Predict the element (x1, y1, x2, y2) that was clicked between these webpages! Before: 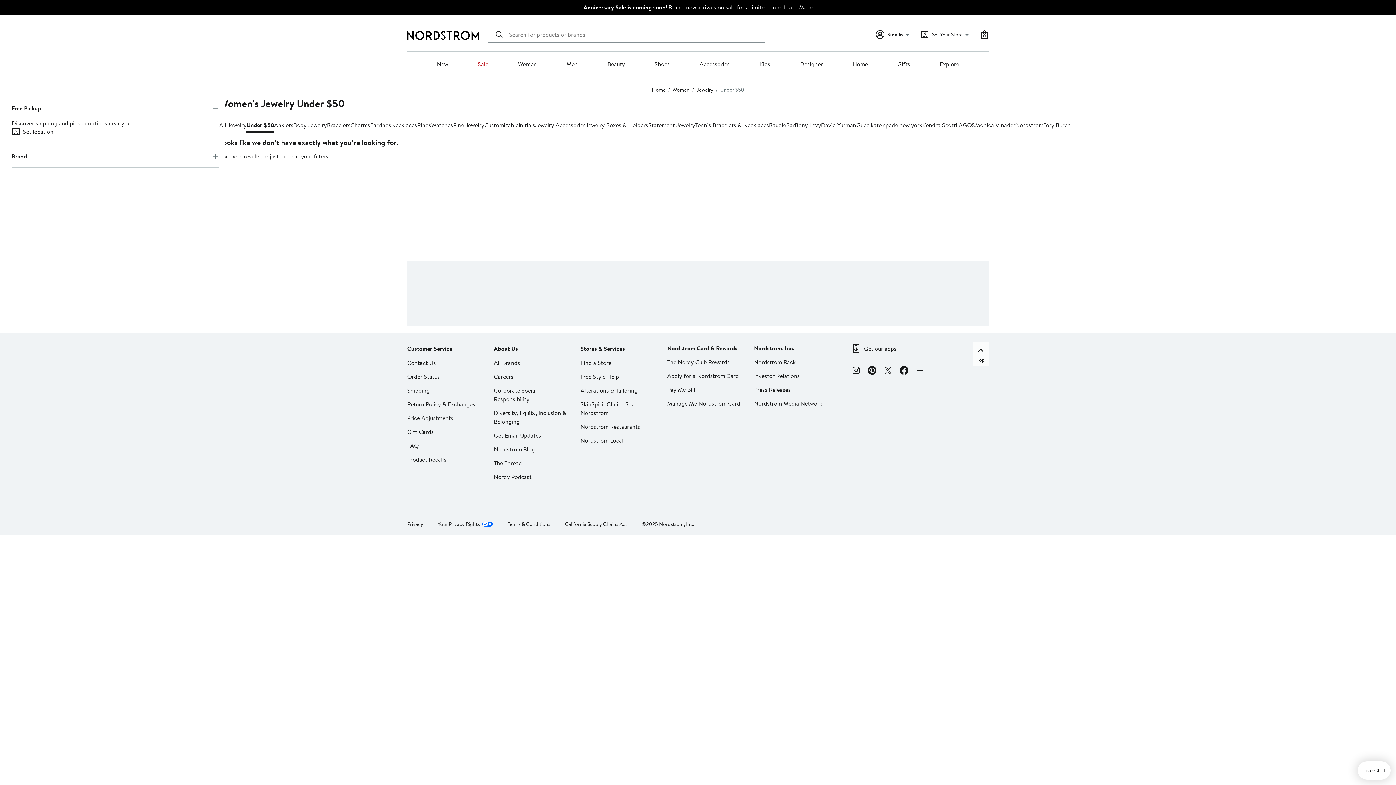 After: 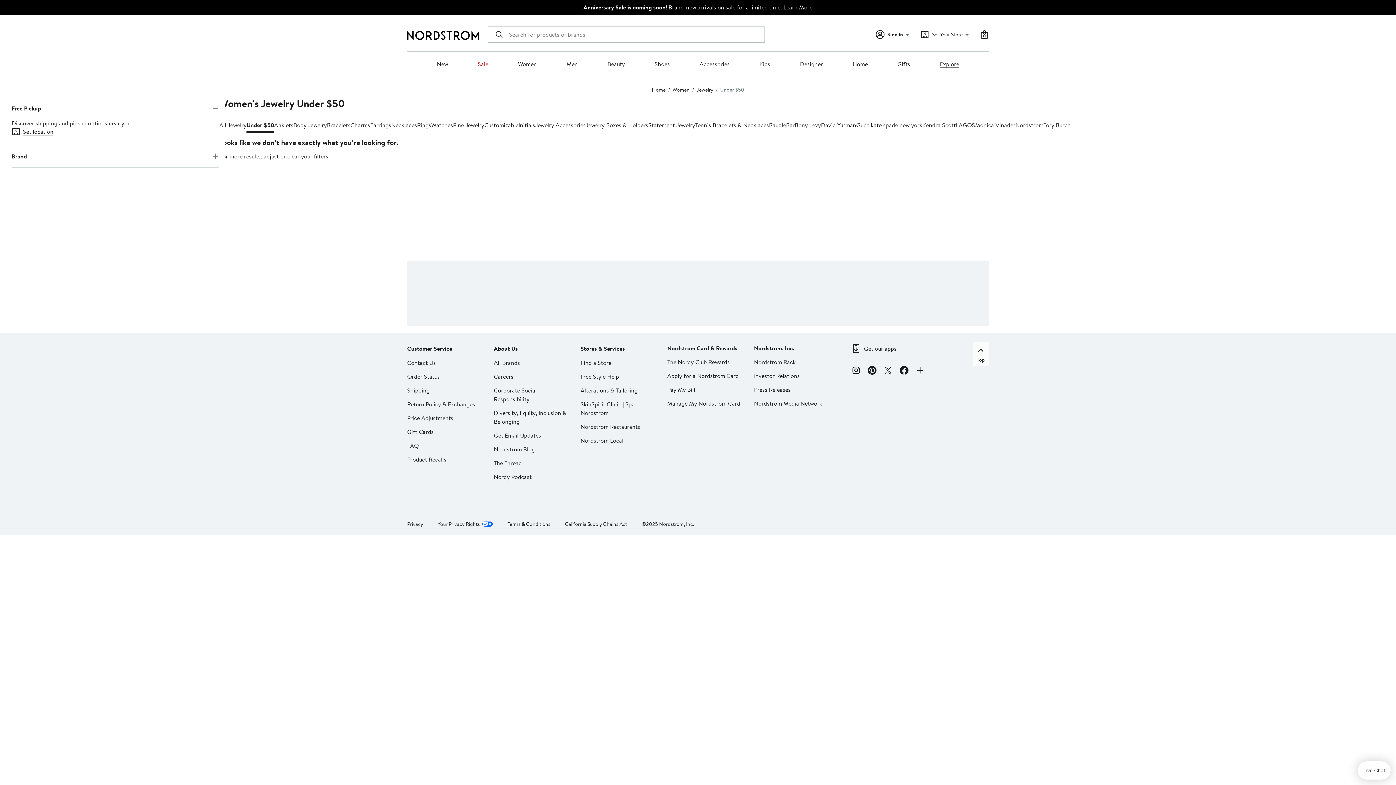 Action: bbox: (940, 60, 959, 68) label: Explore